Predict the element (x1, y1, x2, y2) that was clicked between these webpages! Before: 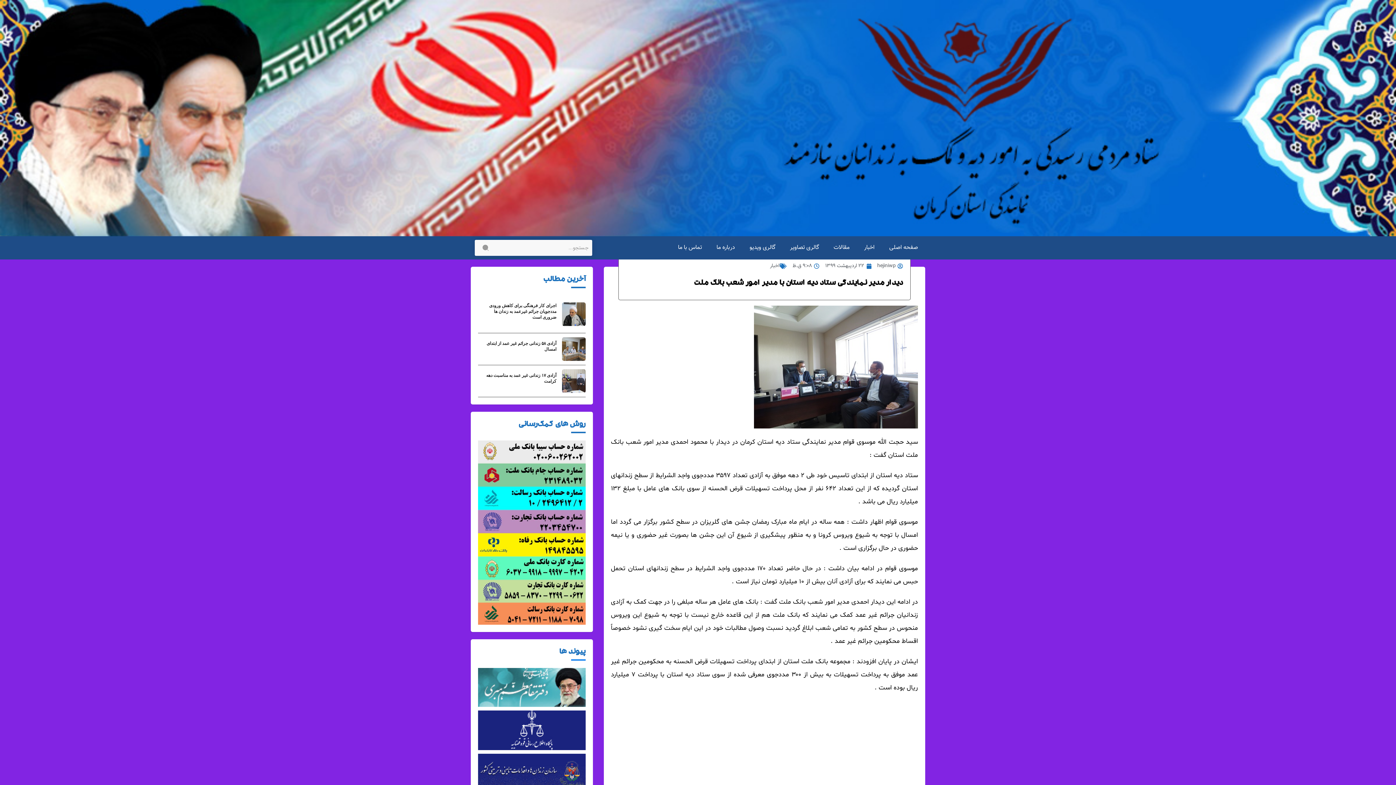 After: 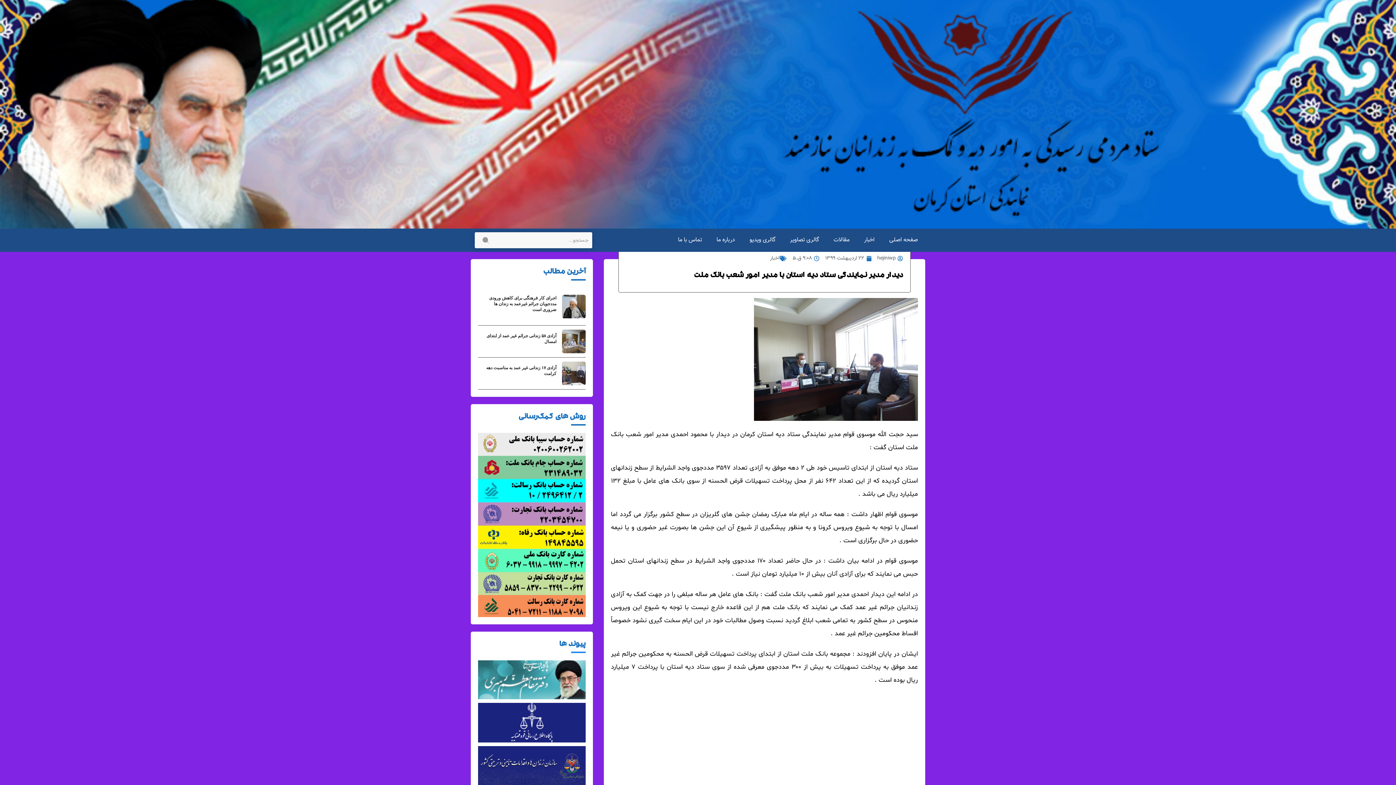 Action: bbox: (478, 754, 585, 793)